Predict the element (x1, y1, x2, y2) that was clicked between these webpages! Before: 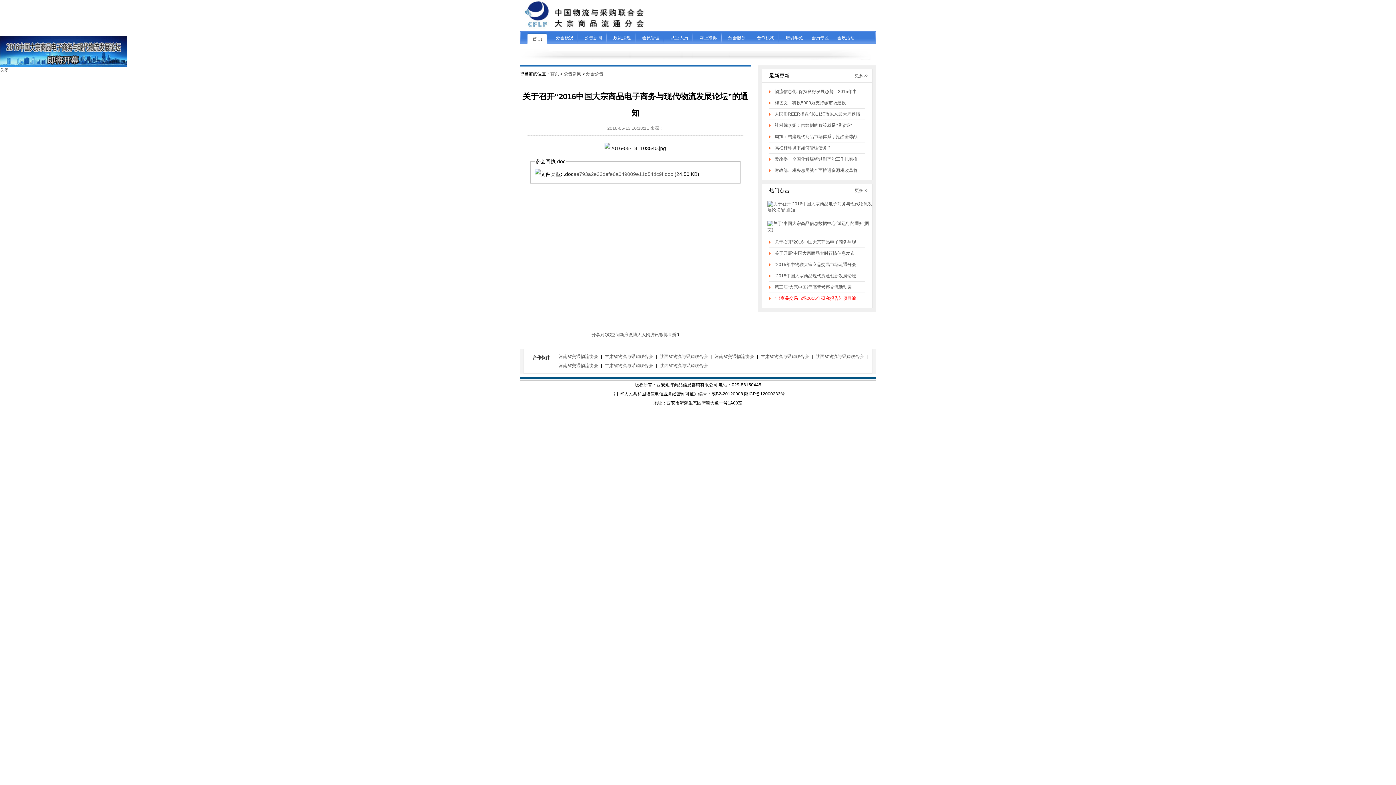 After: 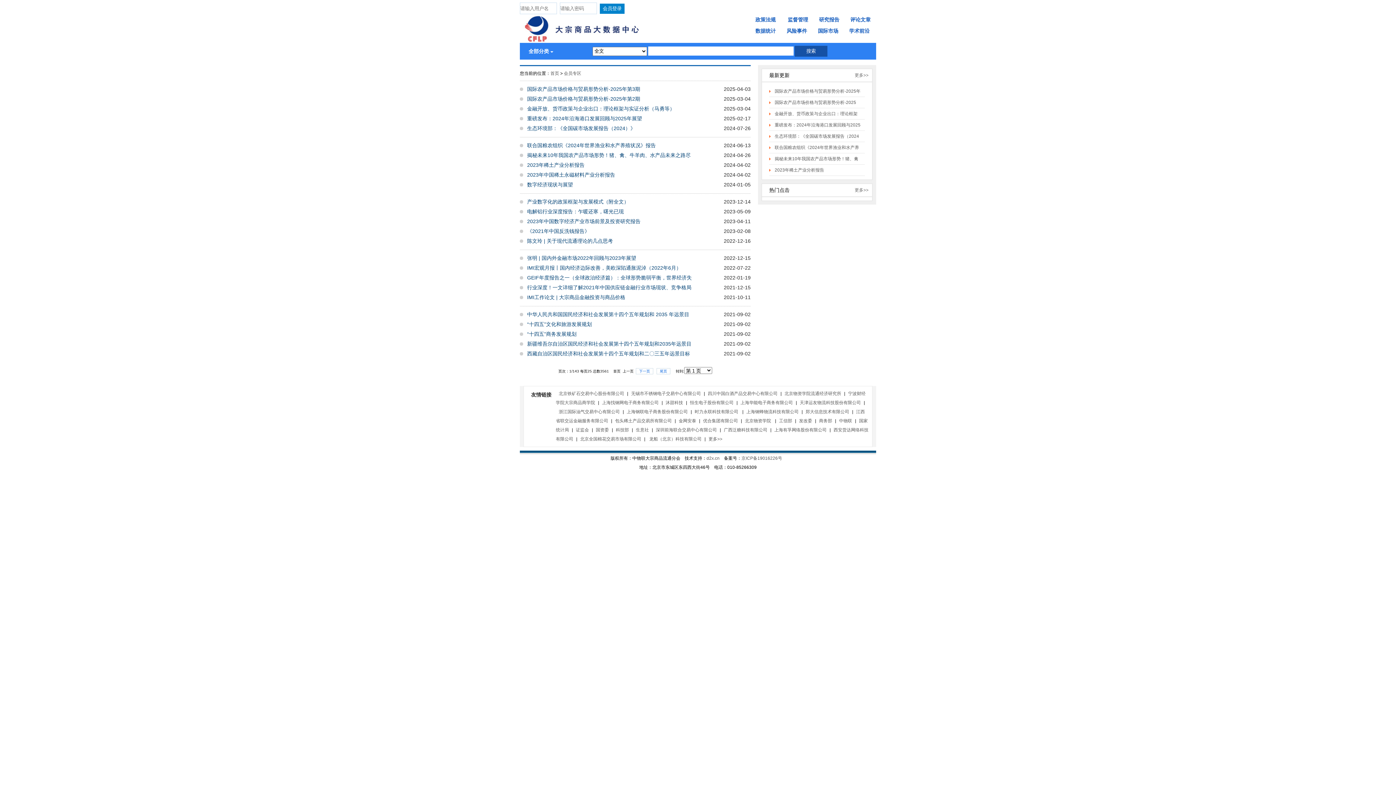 Action: label: 会员专区 bbox: (806, 31, 832, 44)